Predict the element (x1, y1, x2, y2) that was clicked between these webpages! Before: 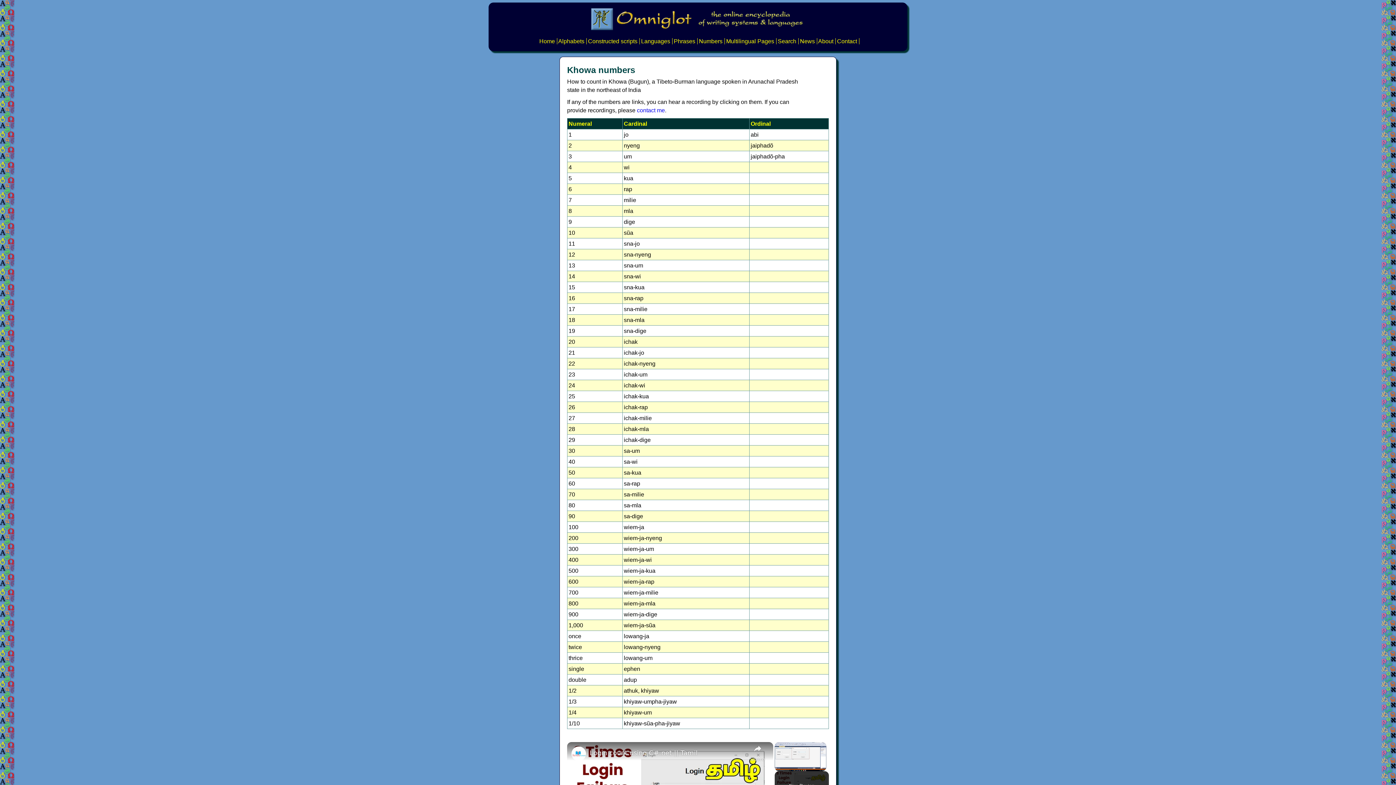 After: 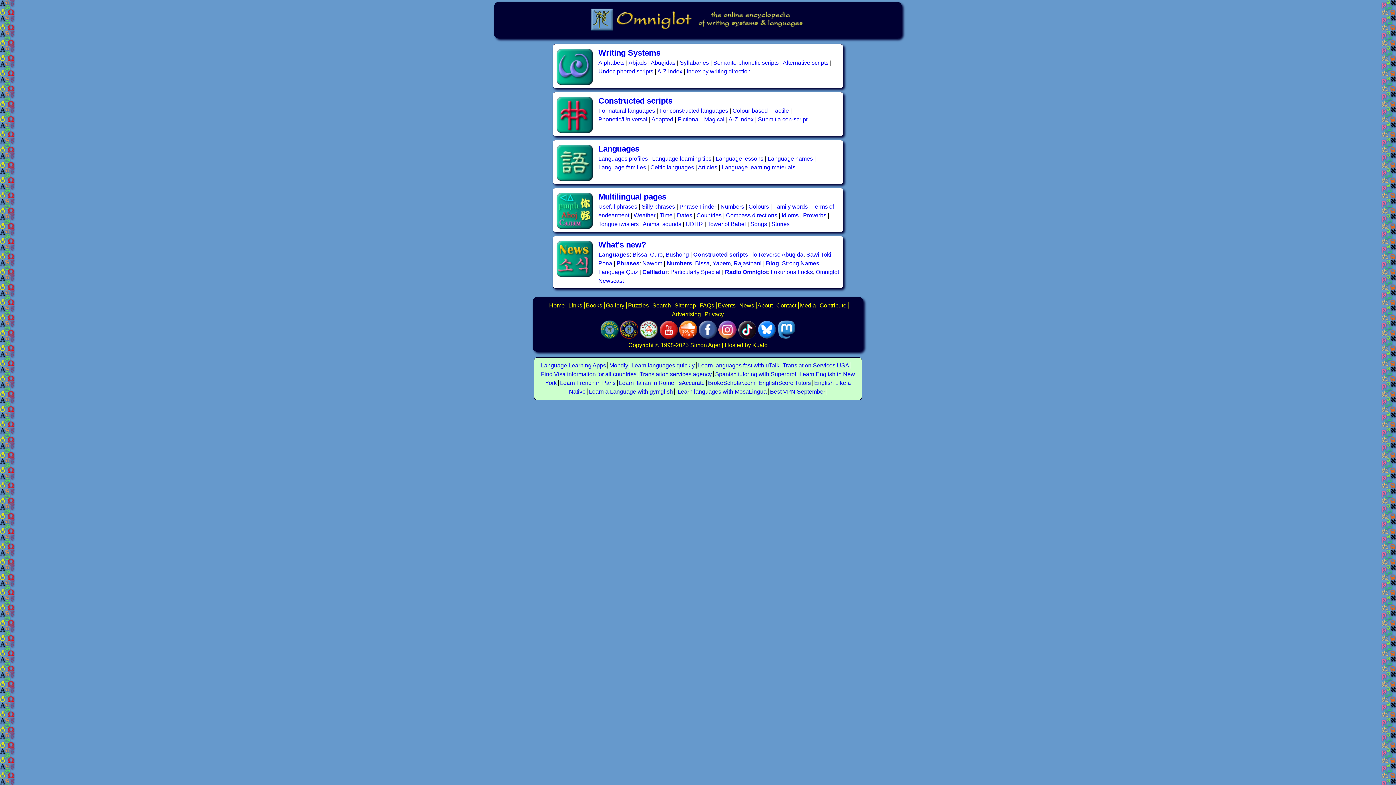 Action: label: Home bbox: (539, 38, 555, 44)